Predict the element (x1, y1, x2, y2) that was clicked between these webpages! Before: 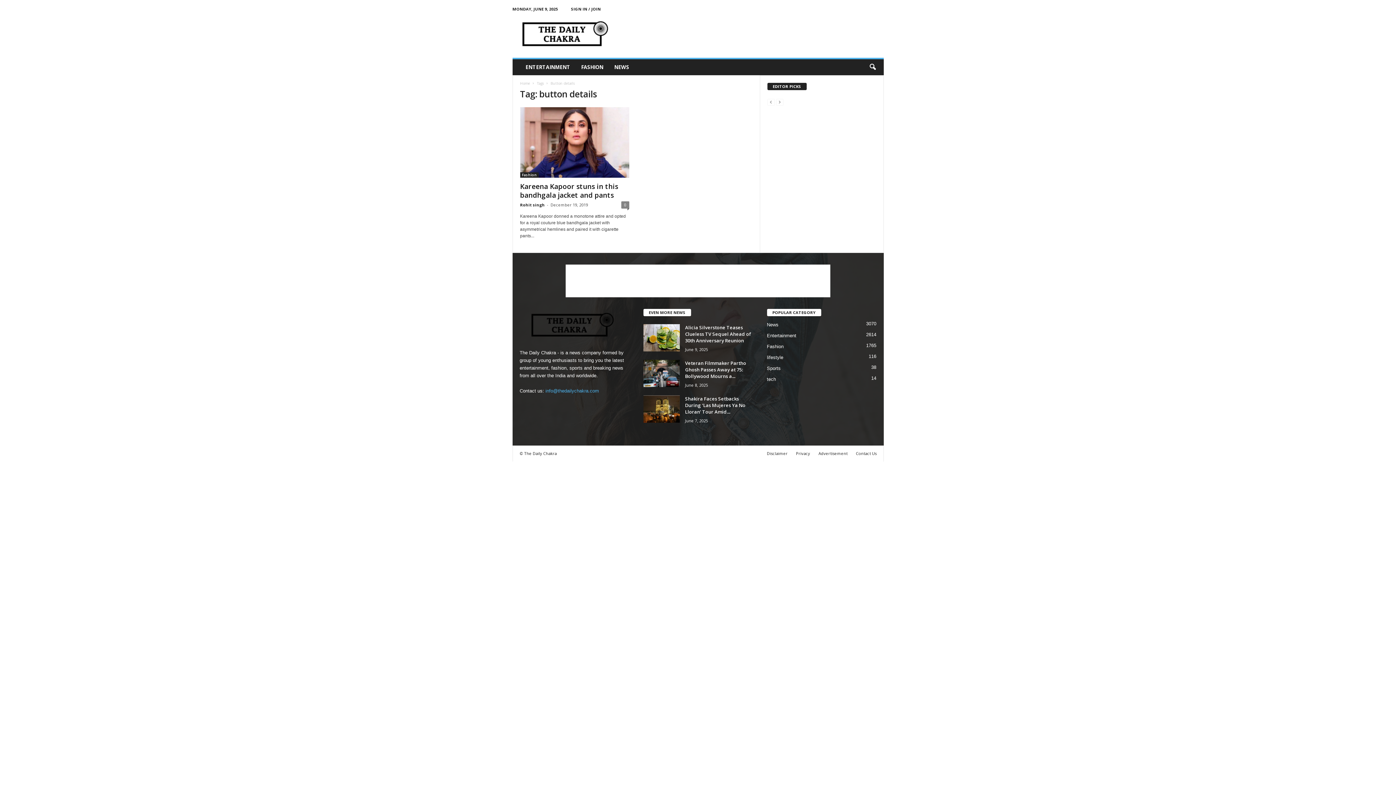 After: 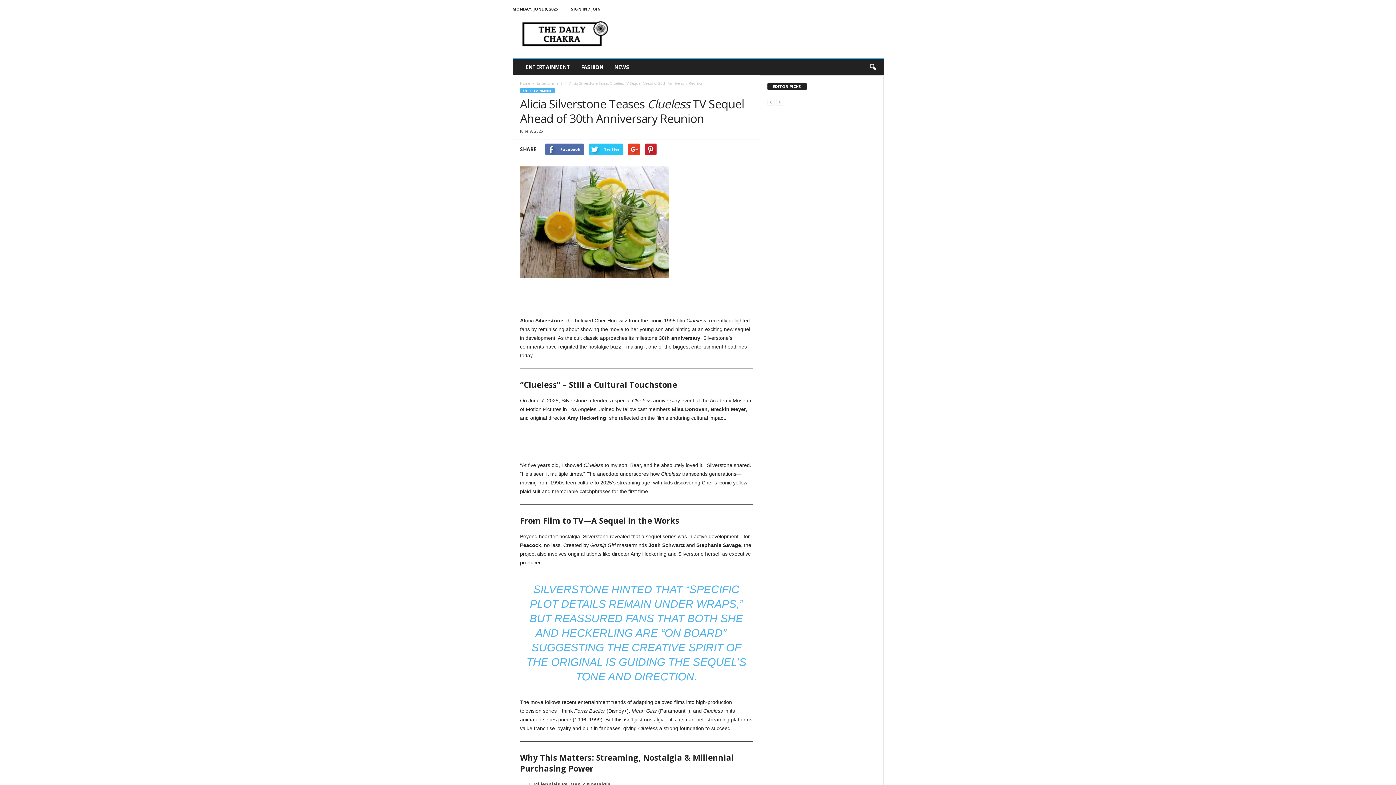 Action: bbox: (643, 324, 679, 351)